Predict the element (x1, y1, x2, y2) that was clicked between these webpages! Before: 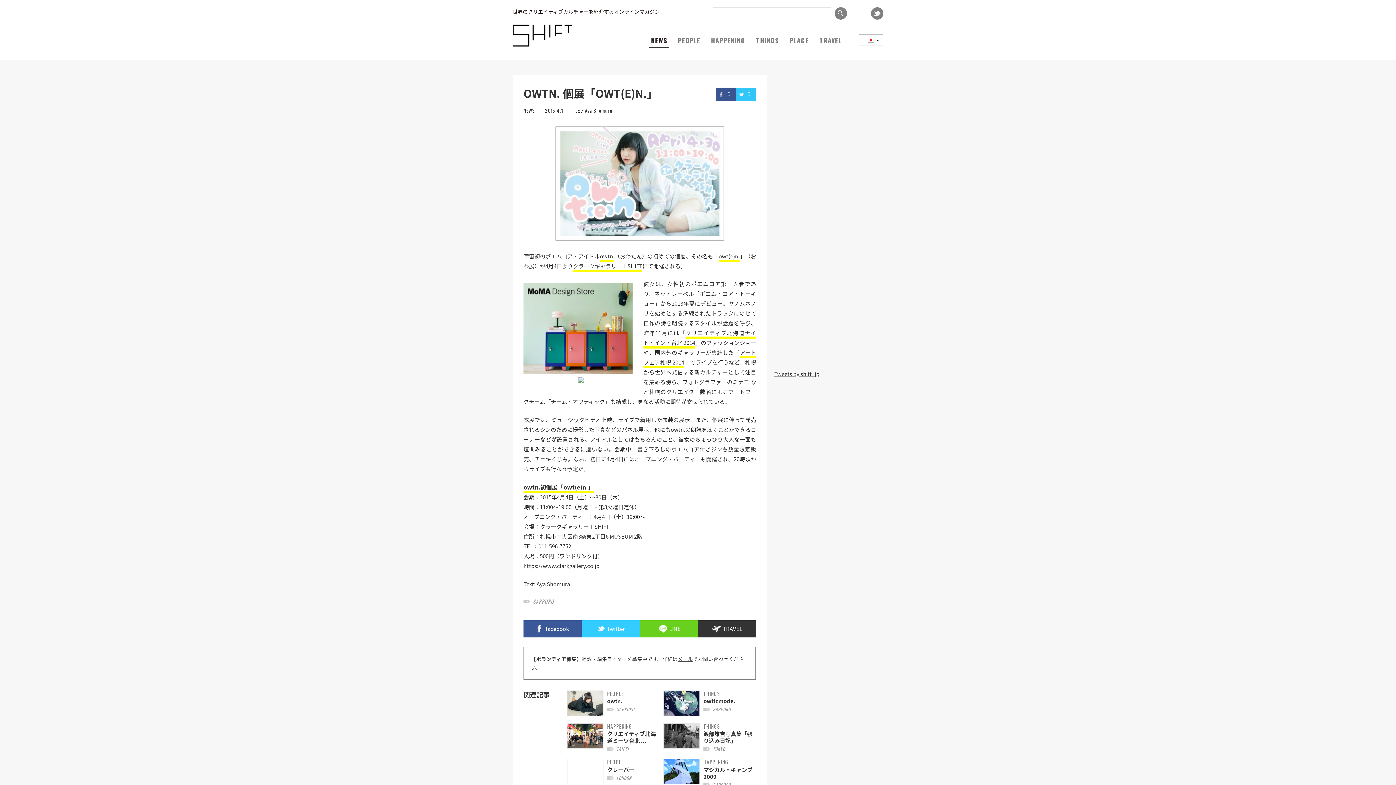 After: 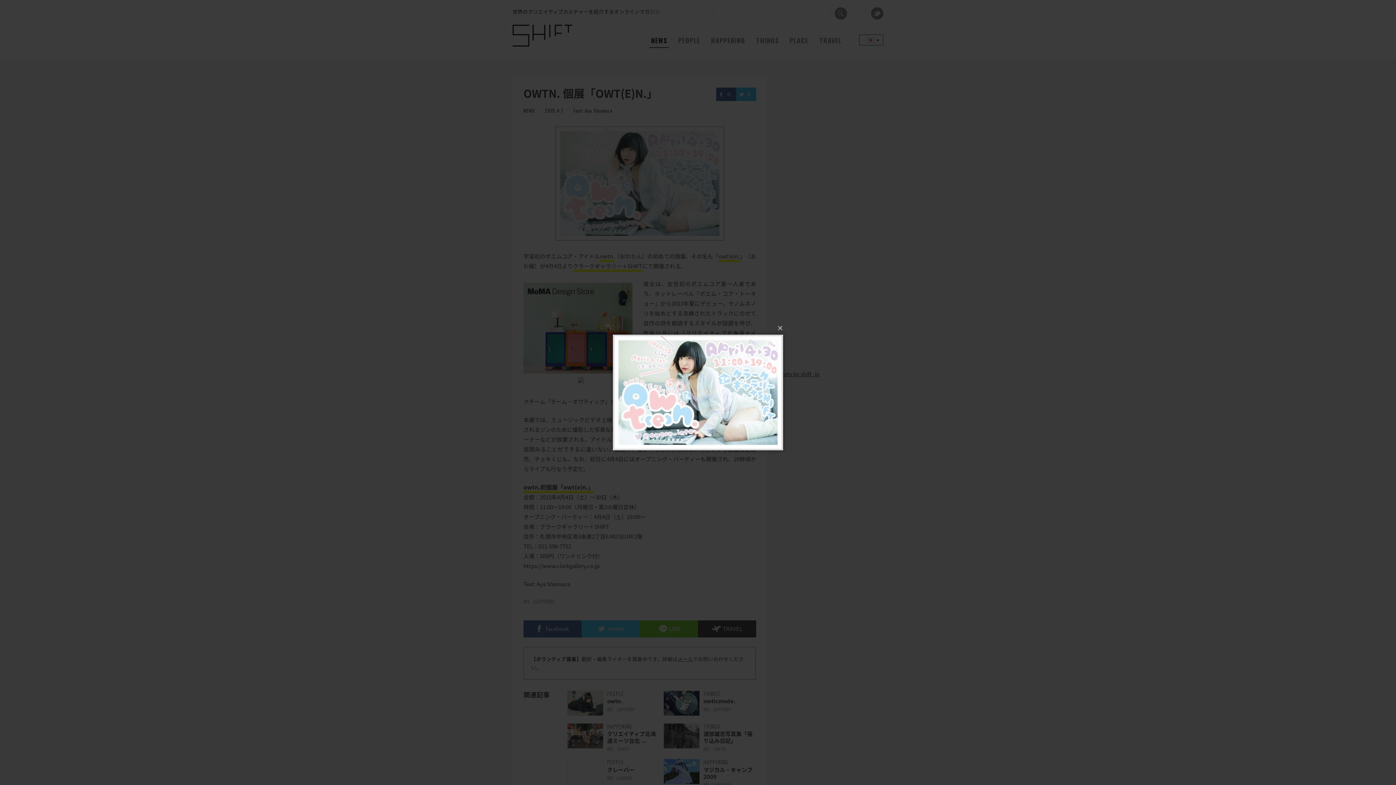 Action: bbox: (523, 124, 756, 243)